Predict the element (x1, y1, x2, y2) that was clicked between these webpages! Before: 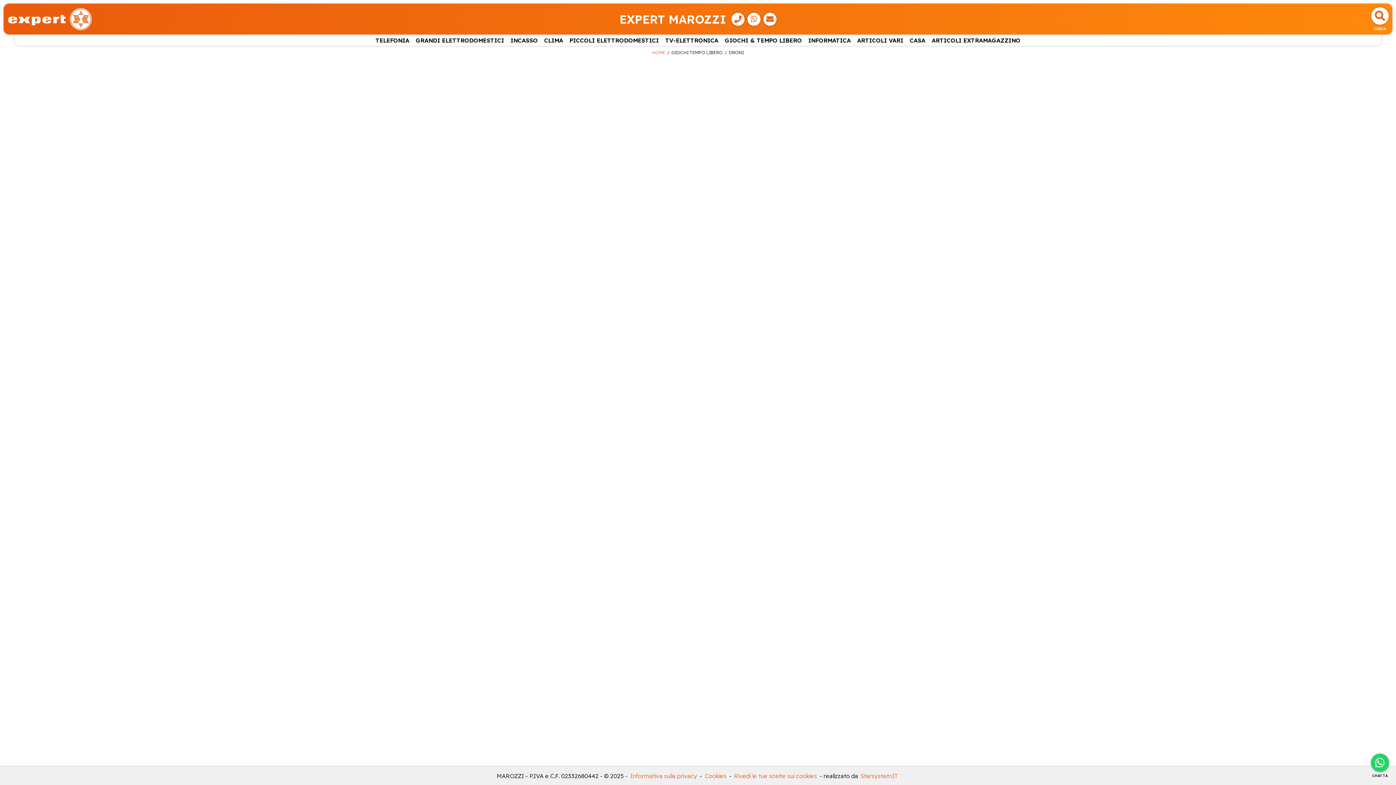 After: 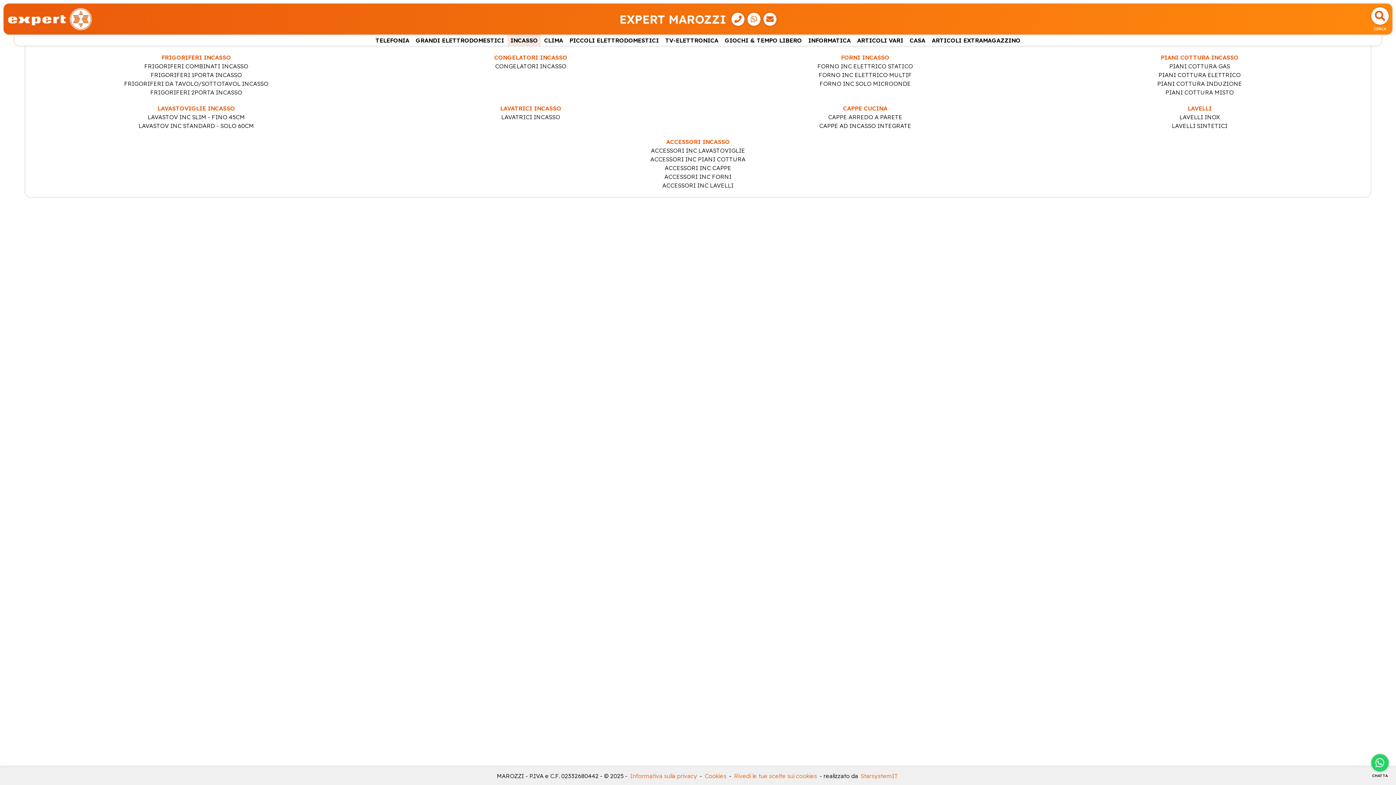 Action: bbox: (507, 34, 541, 45) label: INCASSO